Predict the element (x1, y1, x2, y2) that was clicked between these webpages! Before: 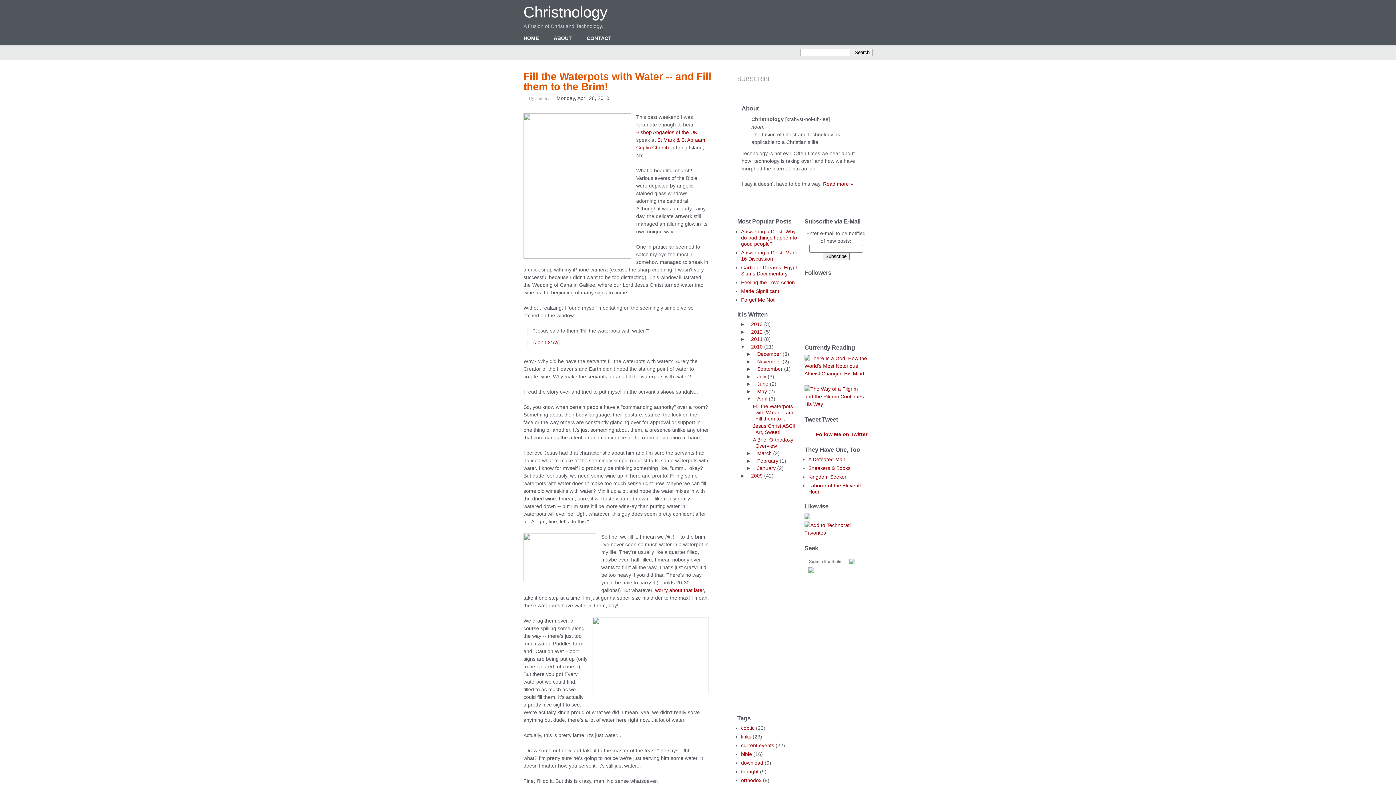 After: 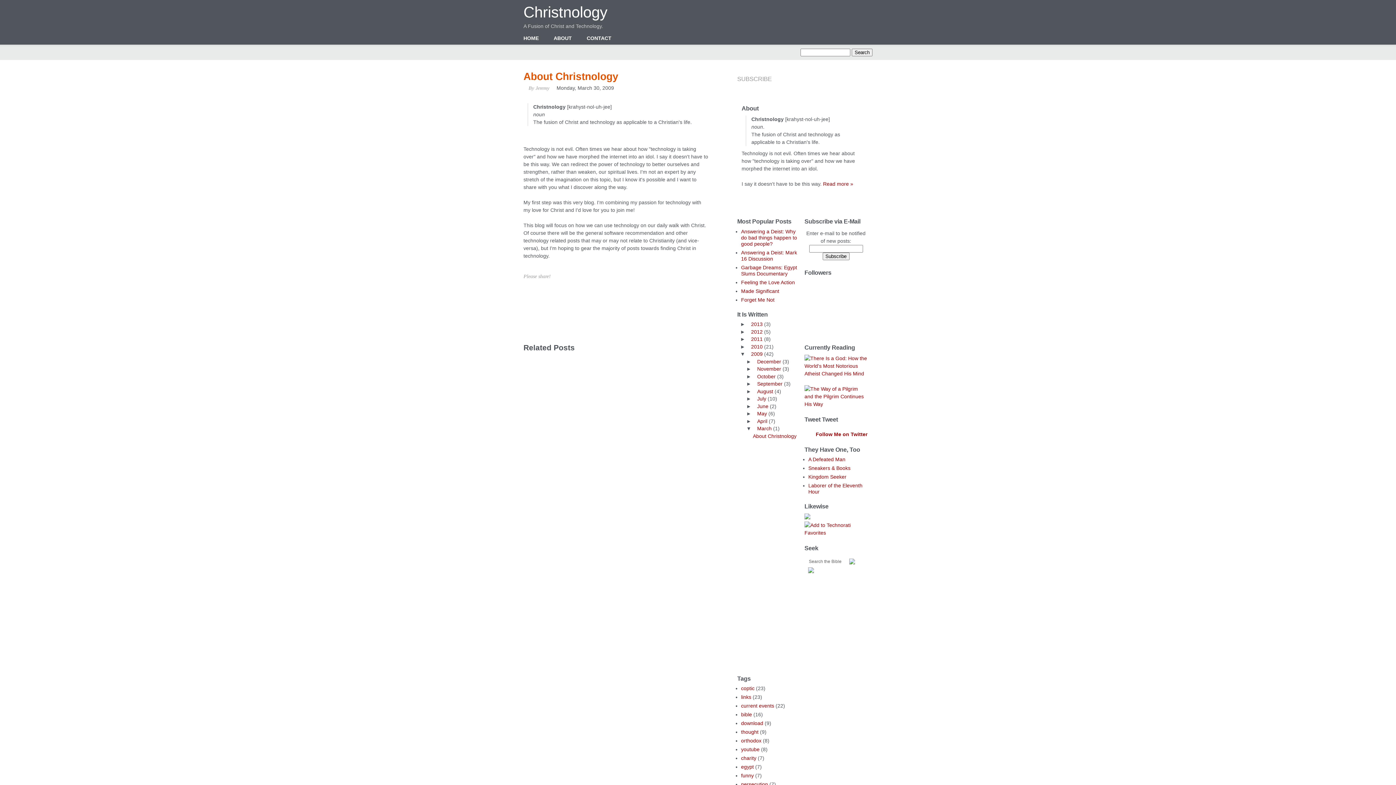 Action: label: ABOUT bbox: (550, 30, 575, 45)